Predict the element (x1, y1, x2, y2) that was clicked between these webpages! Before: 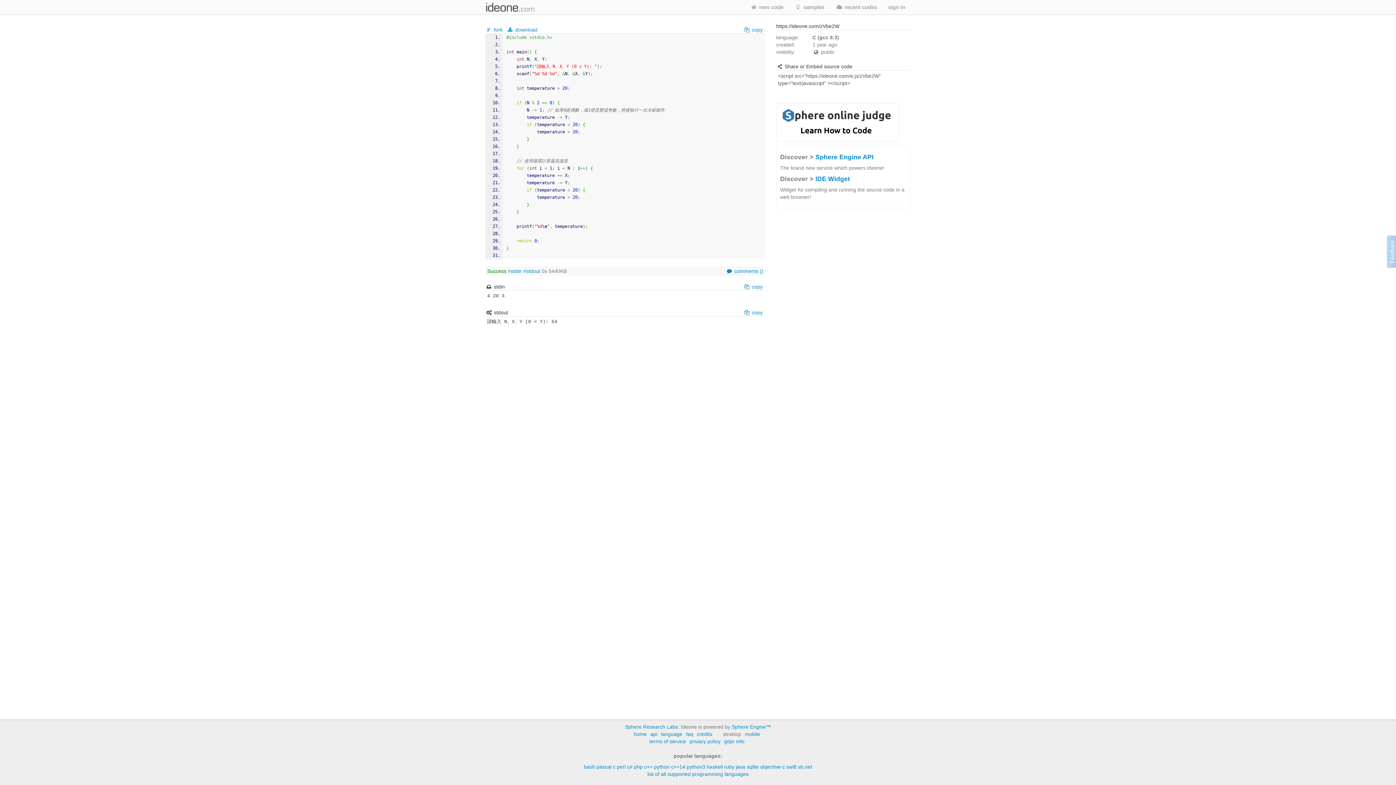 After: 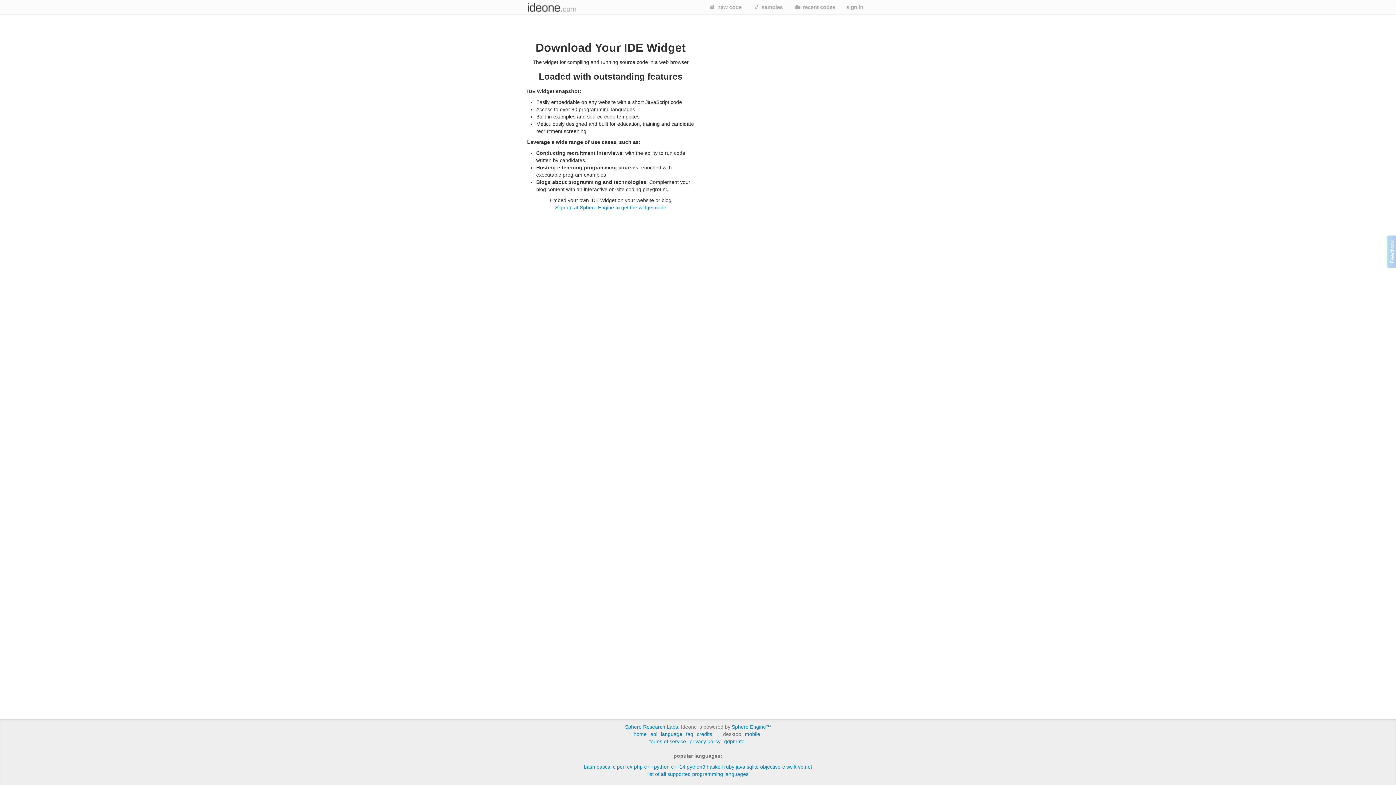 Action: bbox: (815, 175, 850, 182) label: IDE Widget